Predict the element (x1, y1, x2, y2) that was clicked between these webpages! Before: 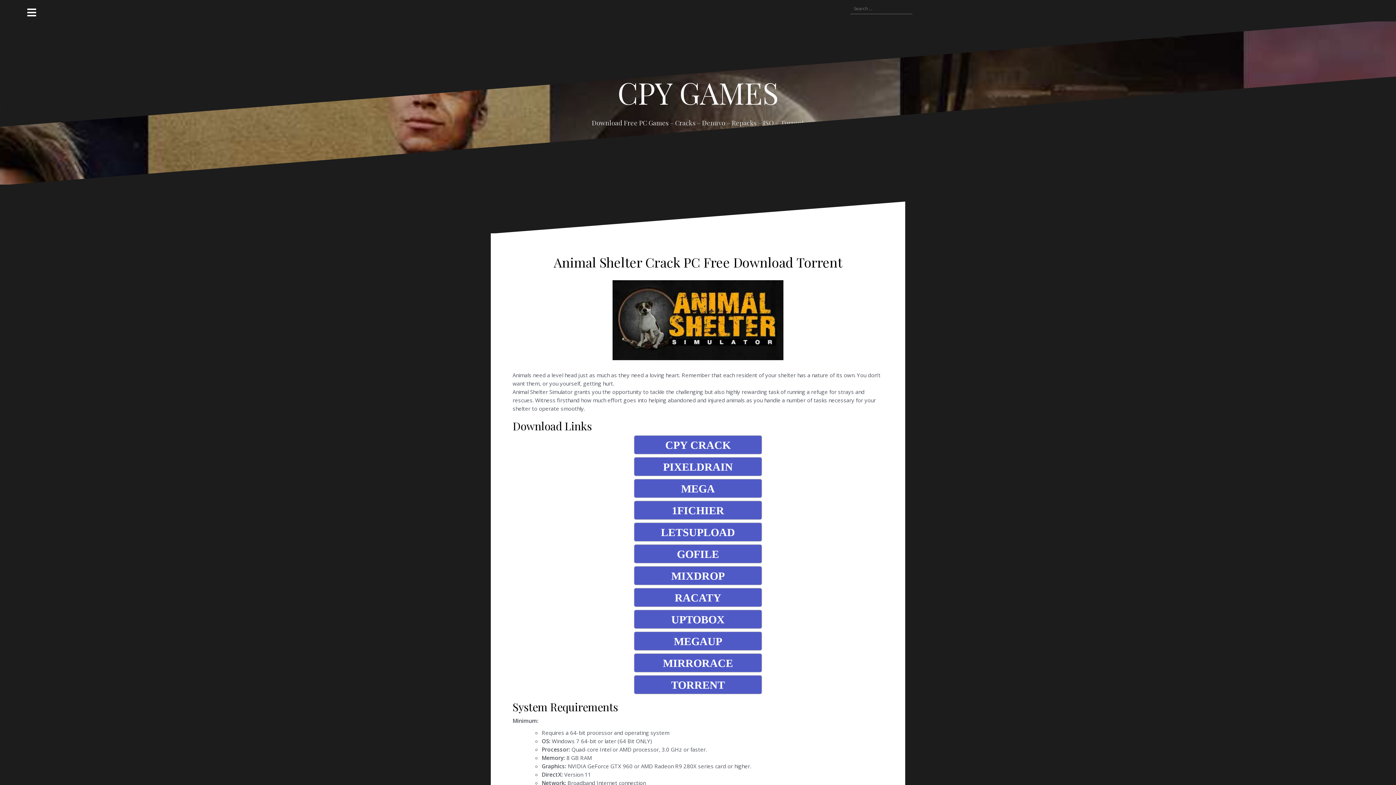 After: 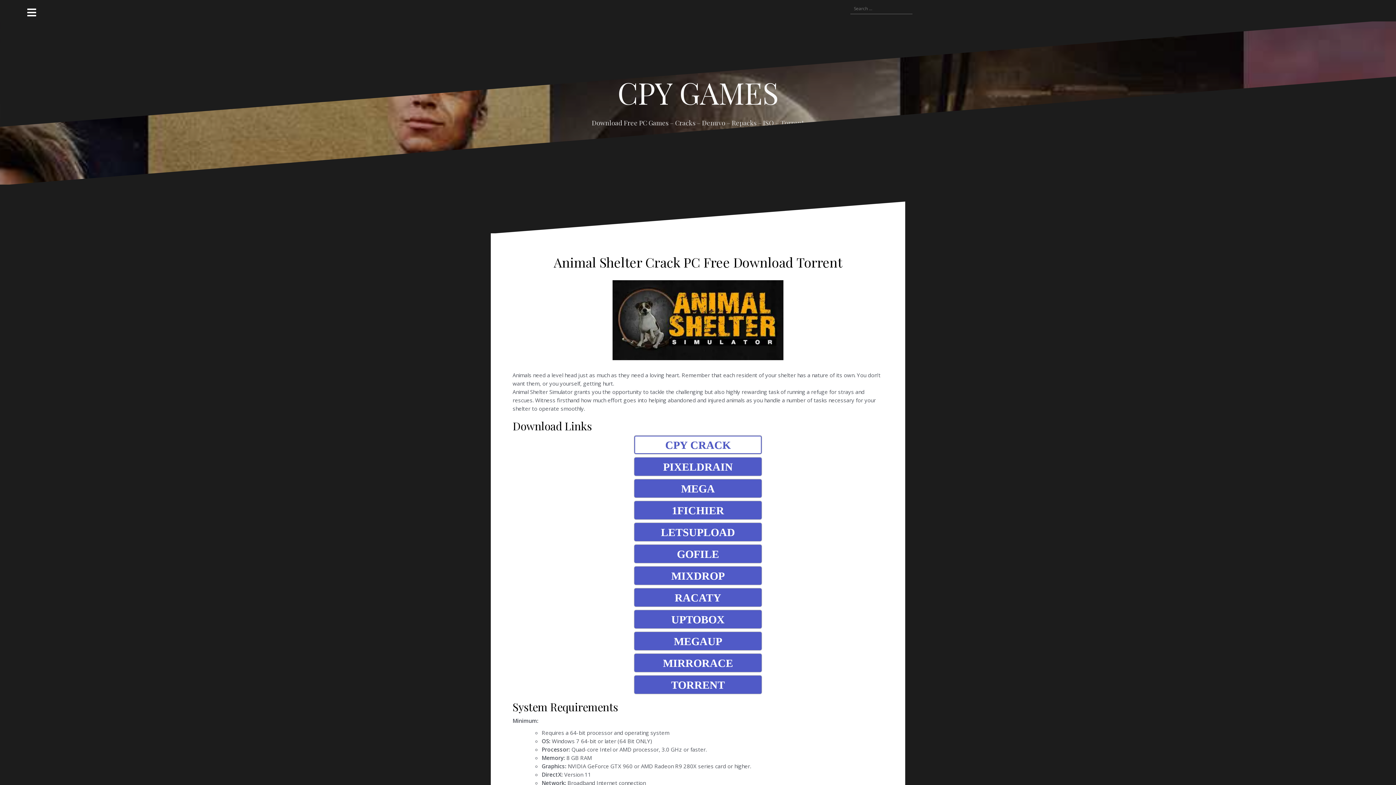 Action: label: CPY CRACK bbox: (634, 436, 761, 454)